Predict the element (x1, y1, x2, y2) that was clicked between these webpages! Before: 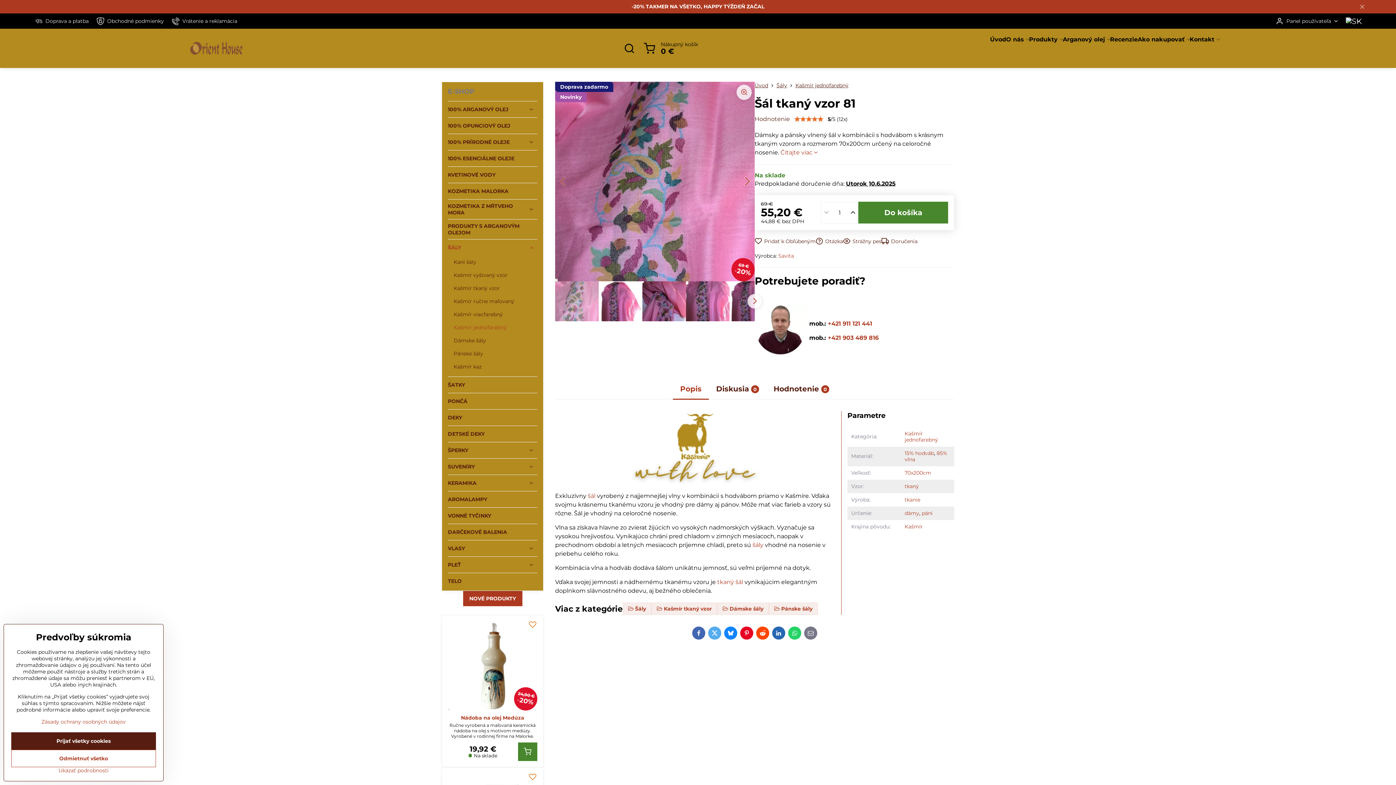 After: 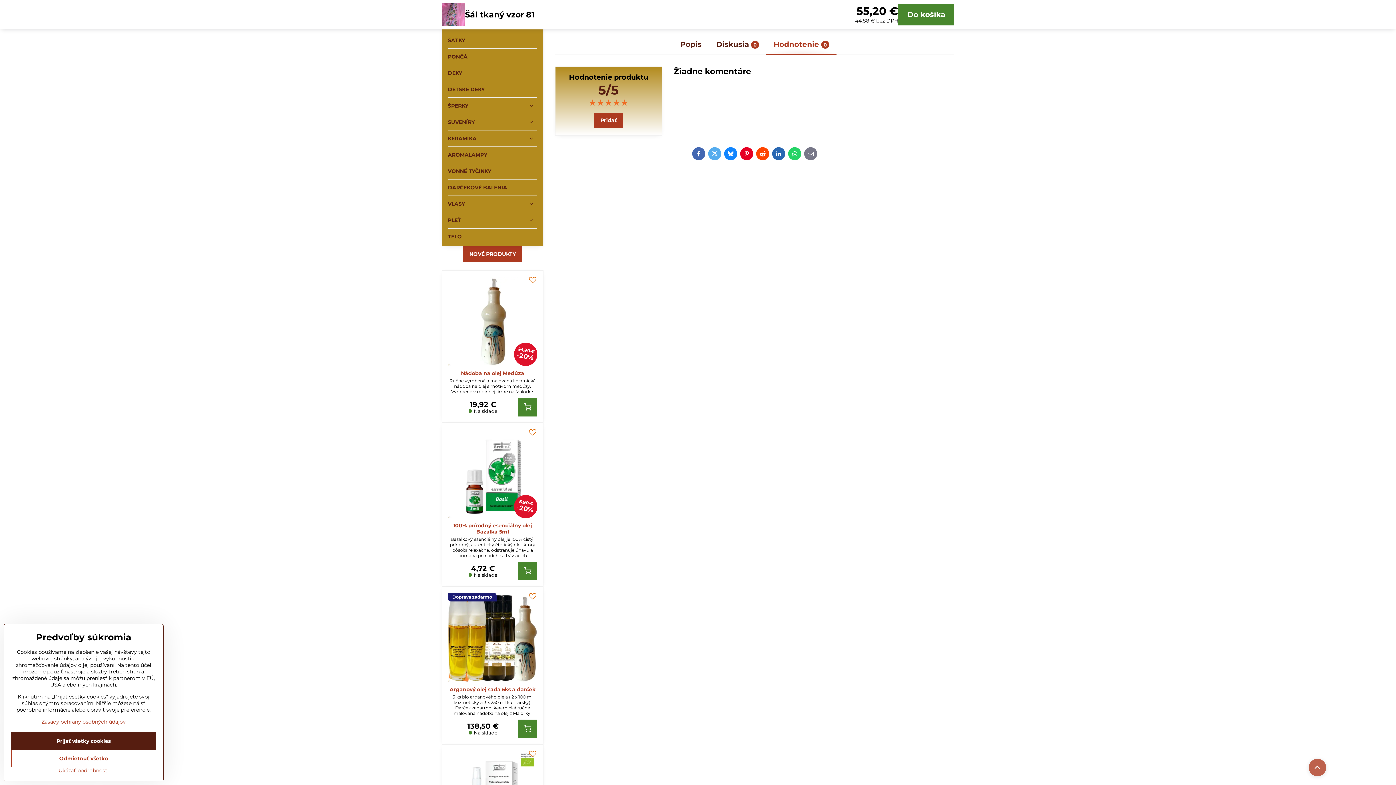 Action: bbox: (754, 114, 790, 123) label: Hodnotenie